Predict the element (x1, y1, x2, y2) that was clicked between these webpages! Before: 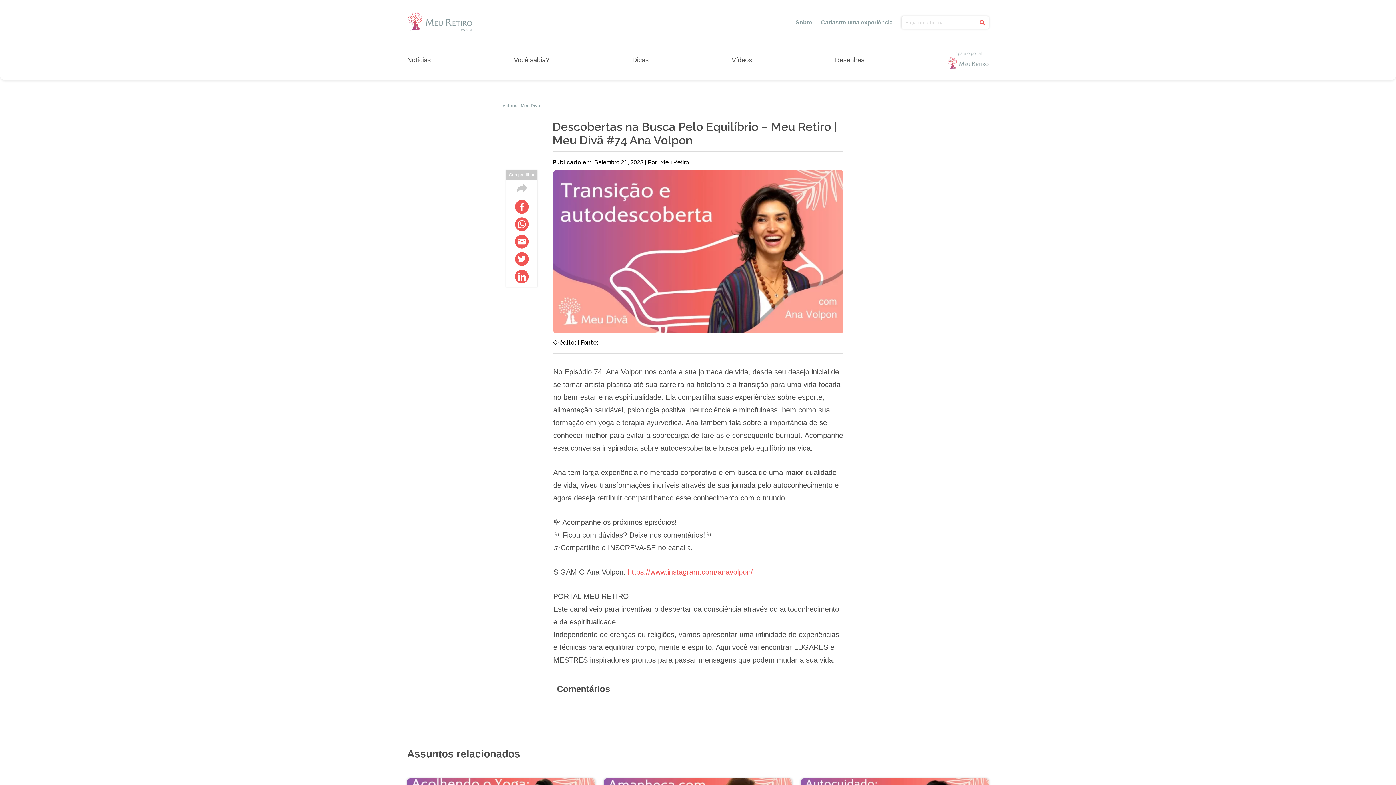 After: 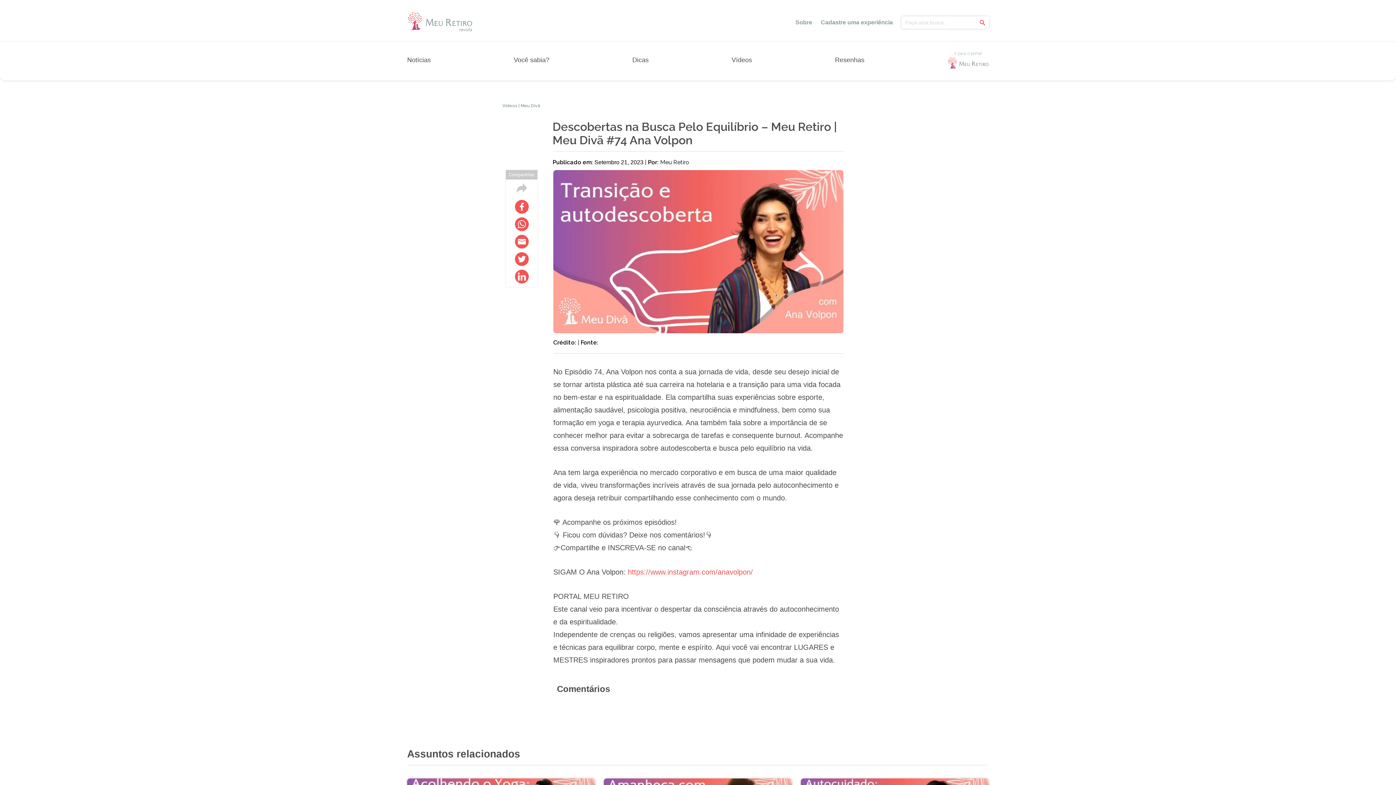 Action: label: Cadastre uma experiência bbox: (821, 19, 893, 25)